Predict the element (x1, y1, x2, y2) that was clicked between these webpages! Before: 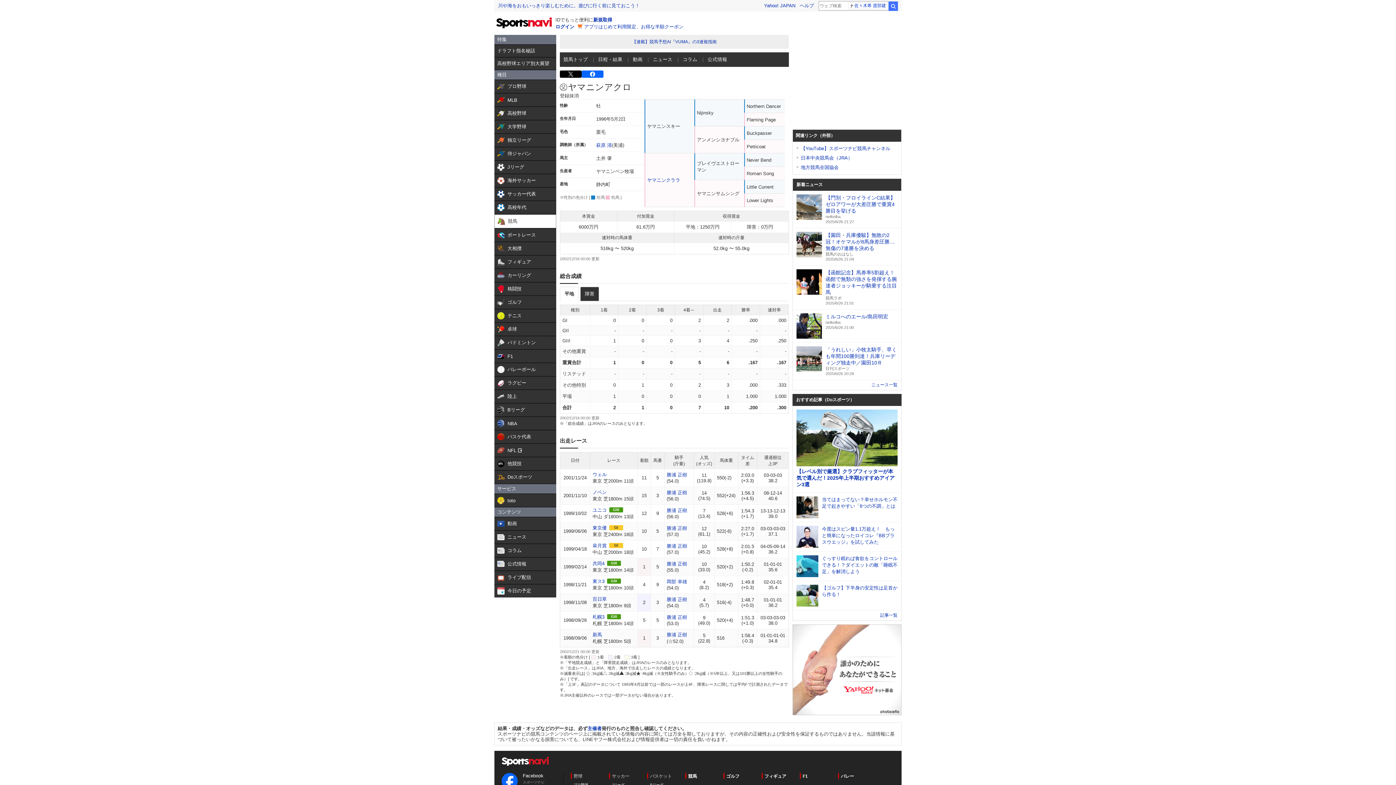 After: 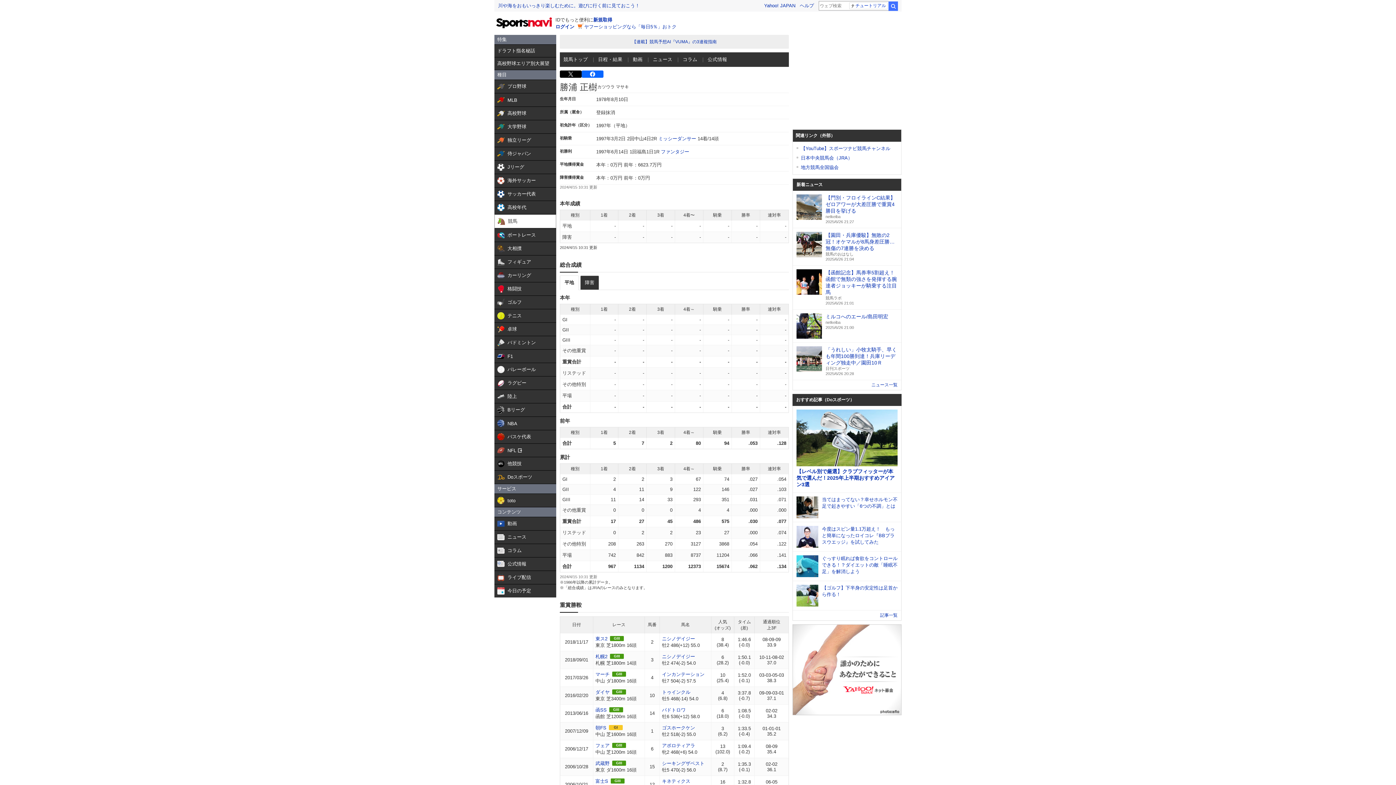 Action: bbox: (666, 614, 687, 620) label: 勝浦 正樹